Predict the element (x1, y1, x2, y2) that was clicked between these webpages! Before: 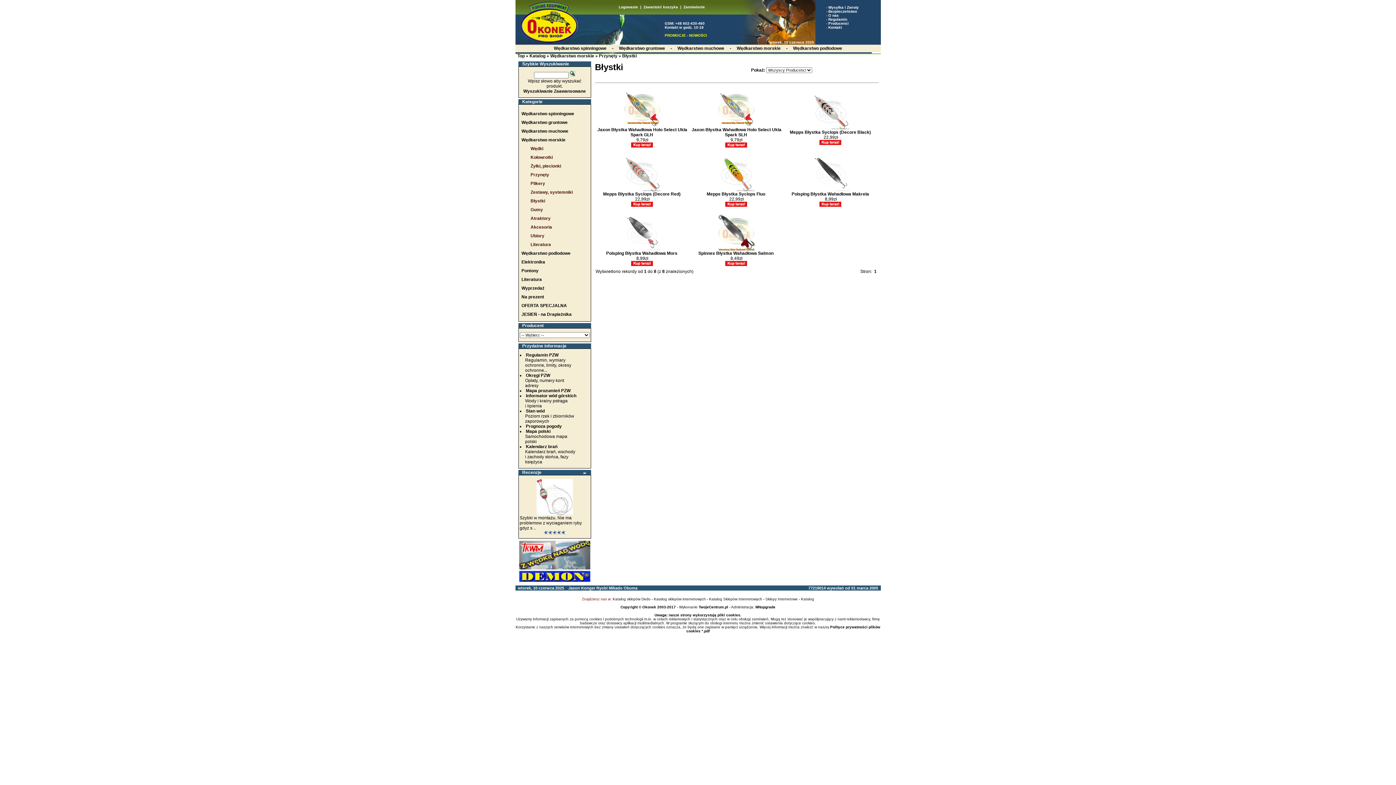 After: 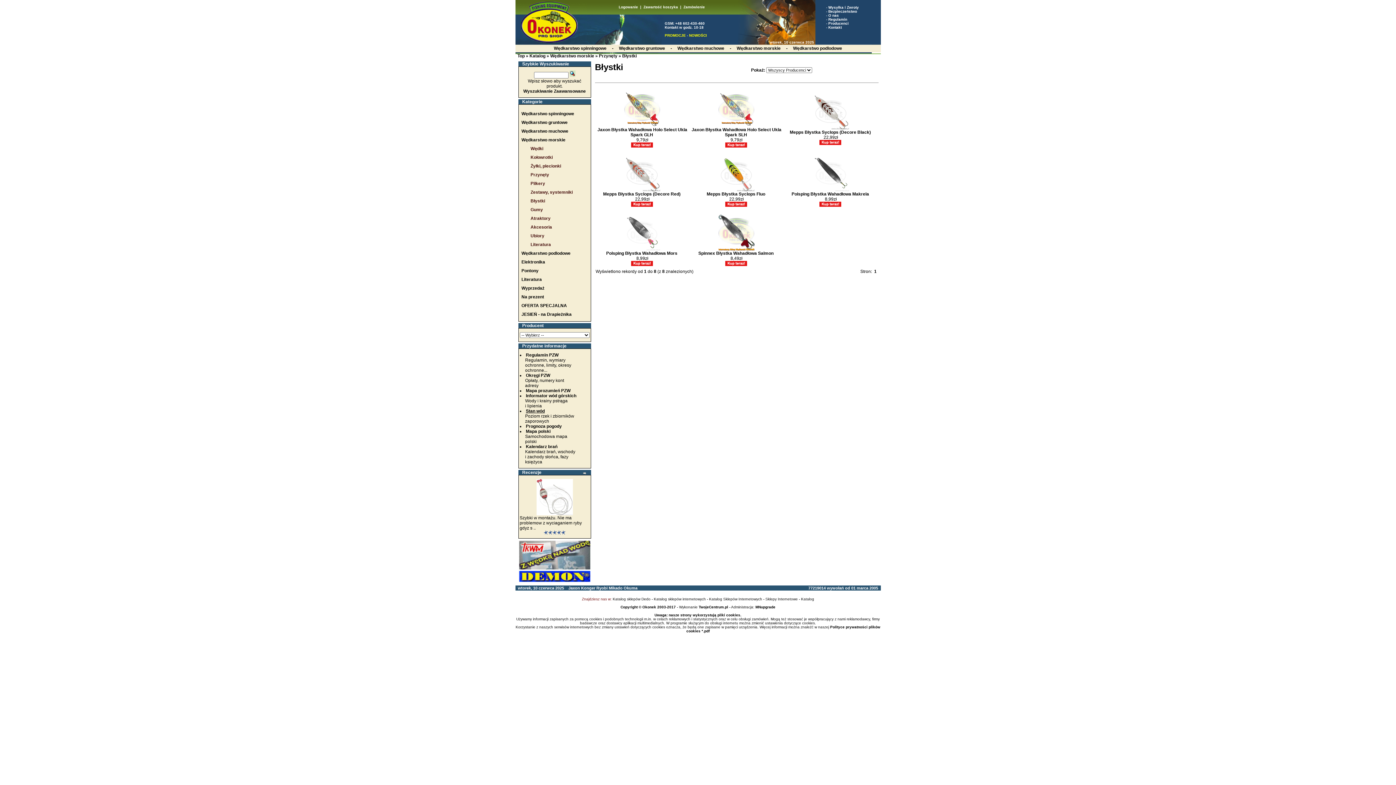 Action: label: Stan wód bbox: (526, 408, 544, 413)